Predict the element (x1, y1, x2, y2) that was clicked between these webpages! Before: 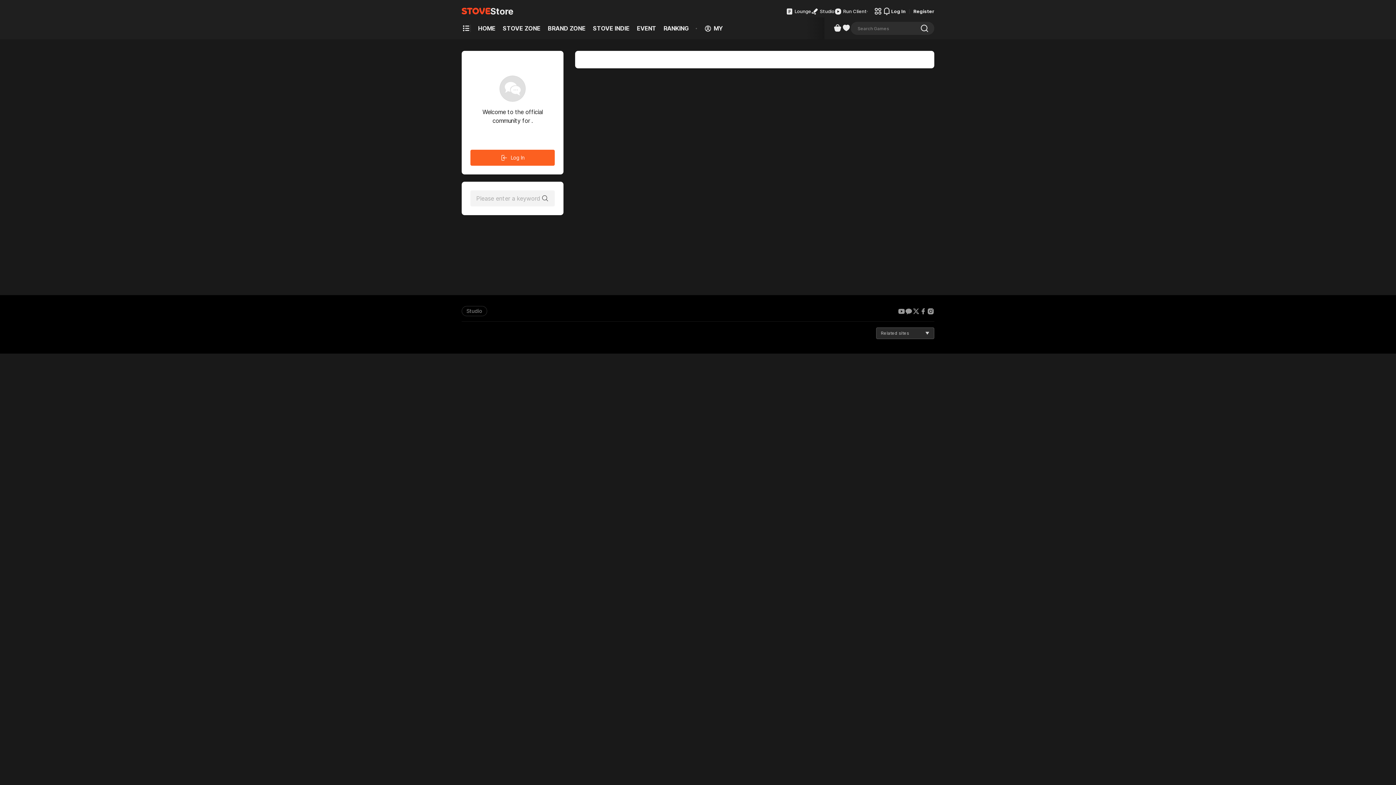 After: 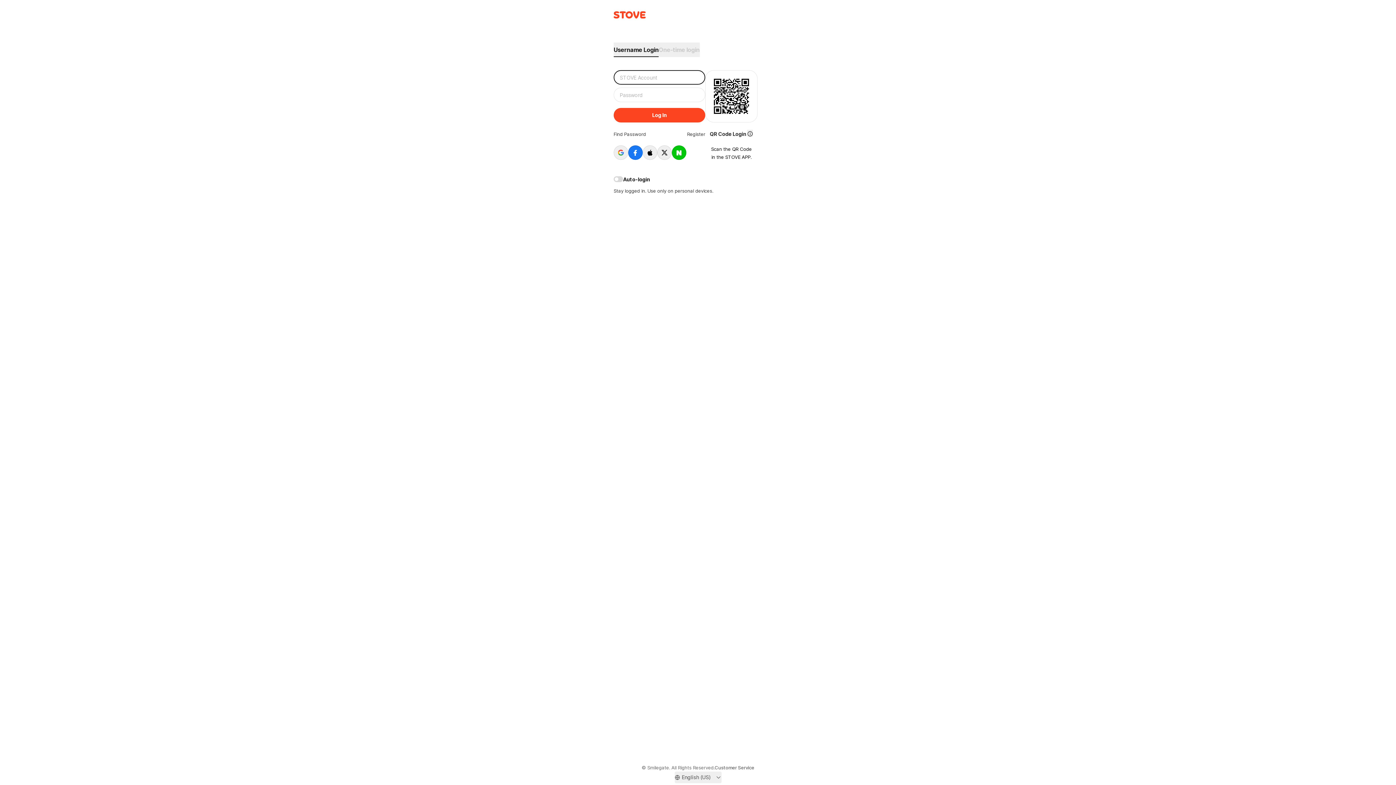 Action: label: Log In bbox: (895, 7, 909, 15)